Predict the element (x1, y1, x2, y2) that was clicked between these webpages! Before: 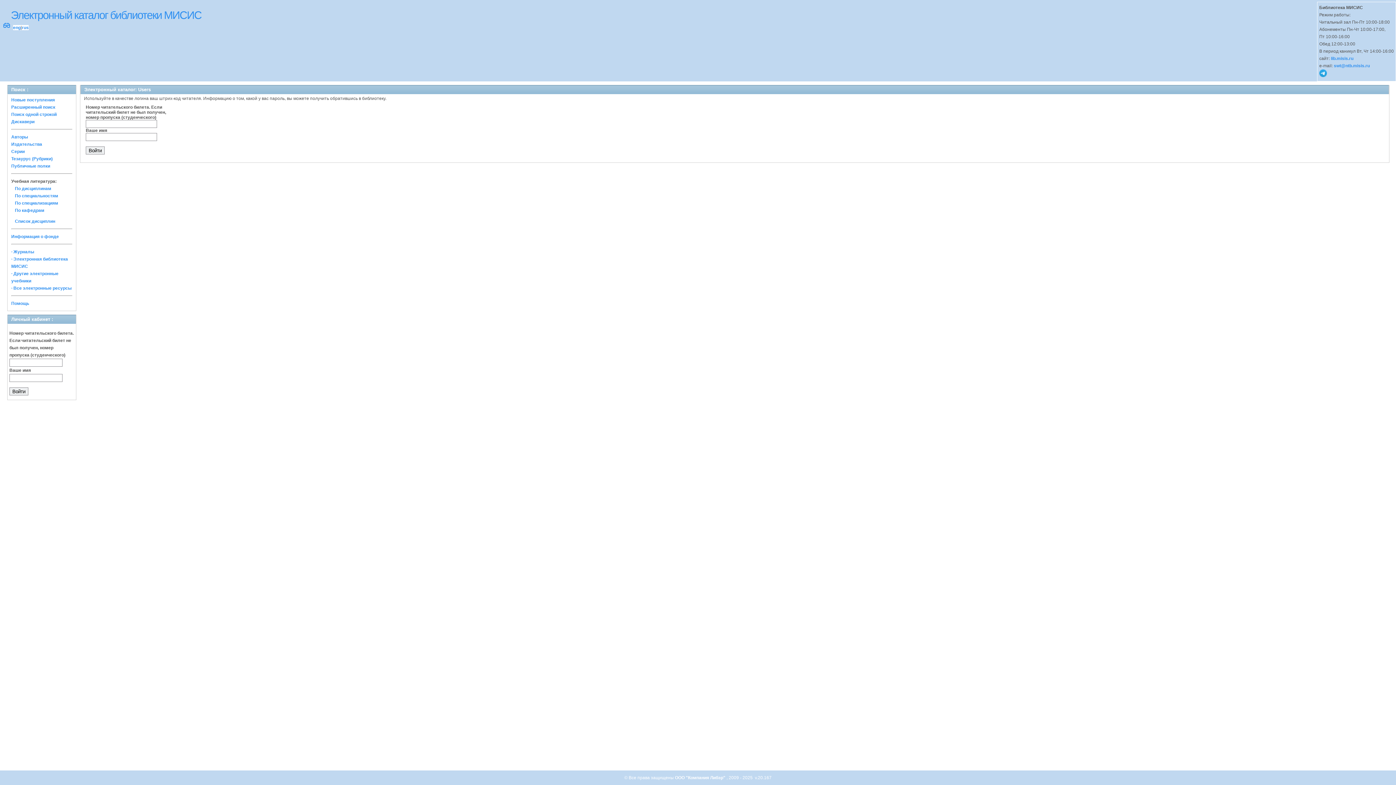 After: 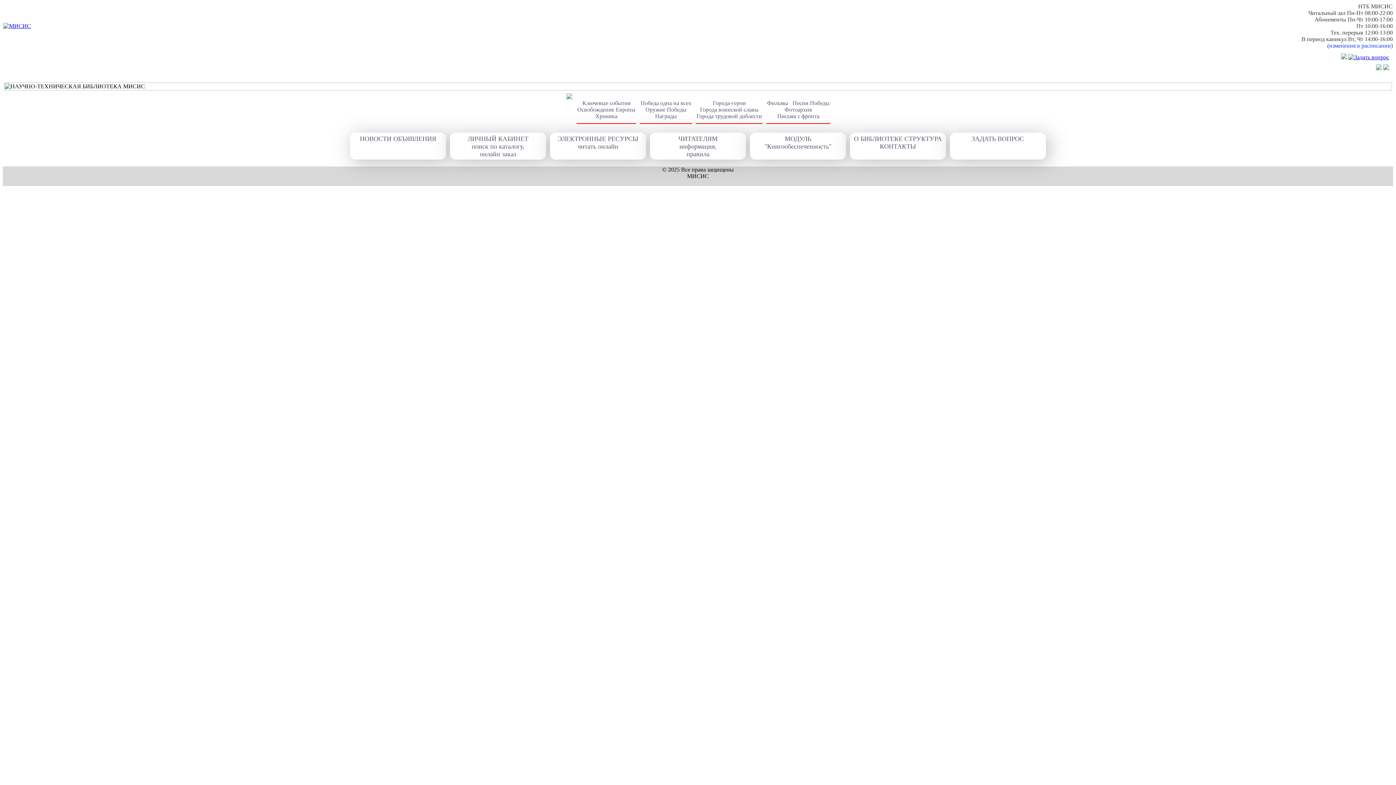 Action: label: lib.misis.ru bbox: (1331, 56, 1353, 61)